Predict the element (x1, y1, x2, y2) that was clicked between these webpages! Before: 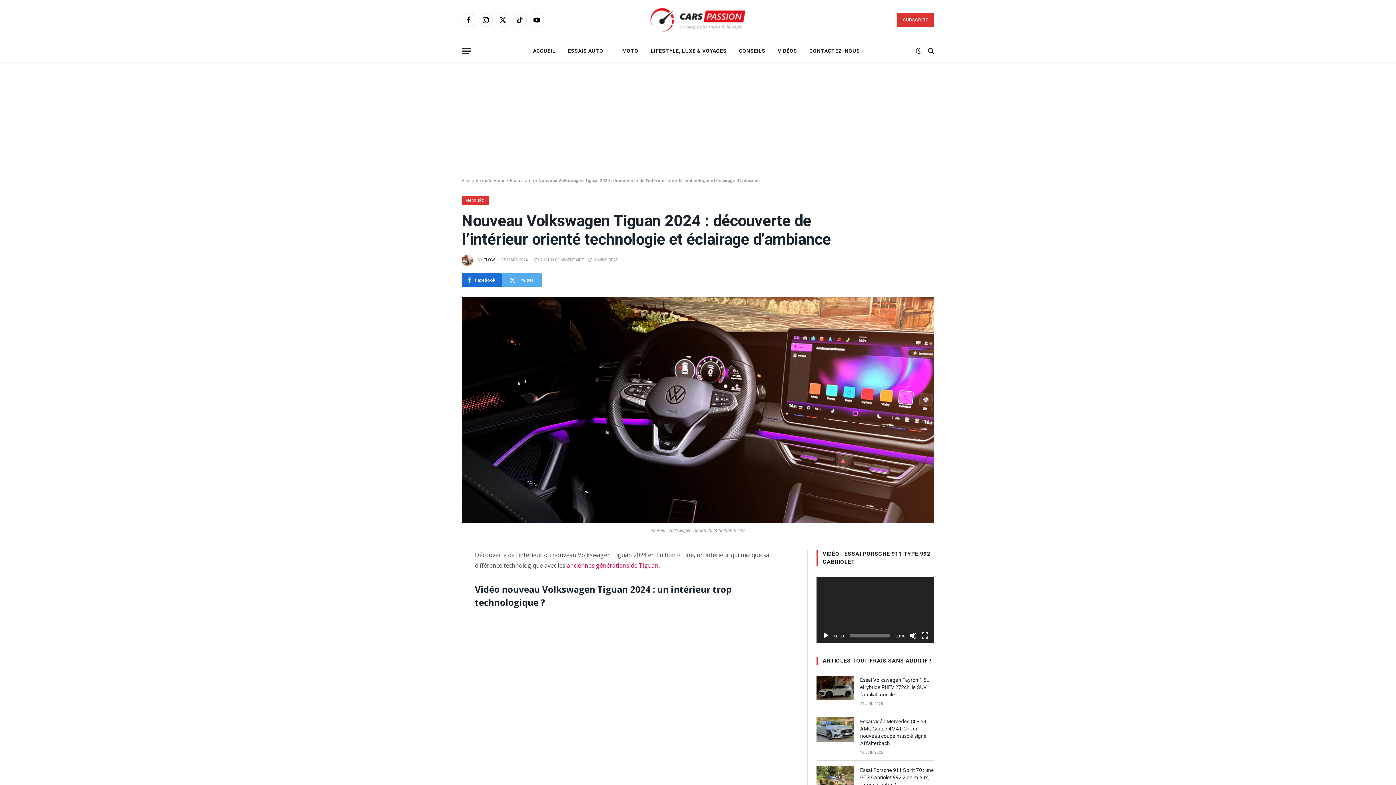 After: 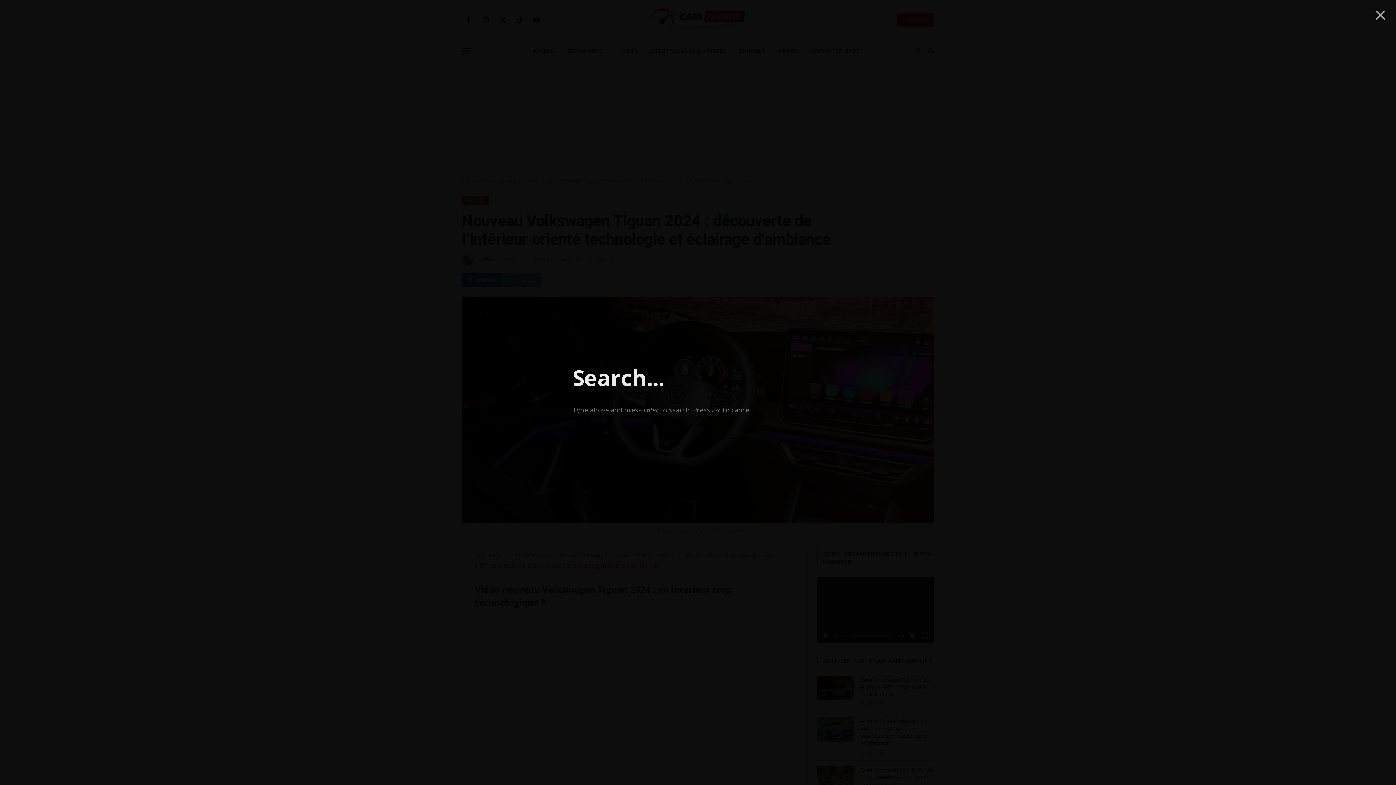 Action: bbox: (926, 42, 934, 59)